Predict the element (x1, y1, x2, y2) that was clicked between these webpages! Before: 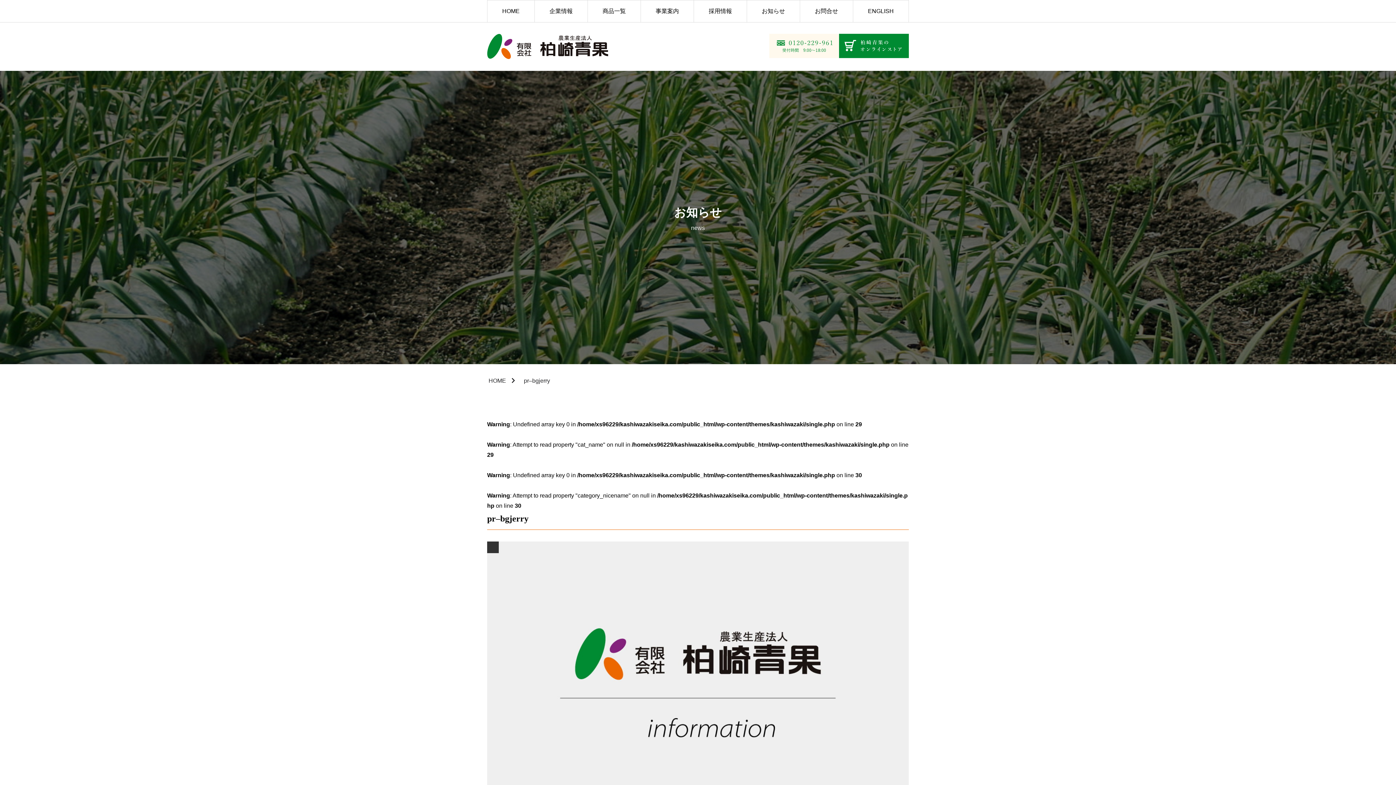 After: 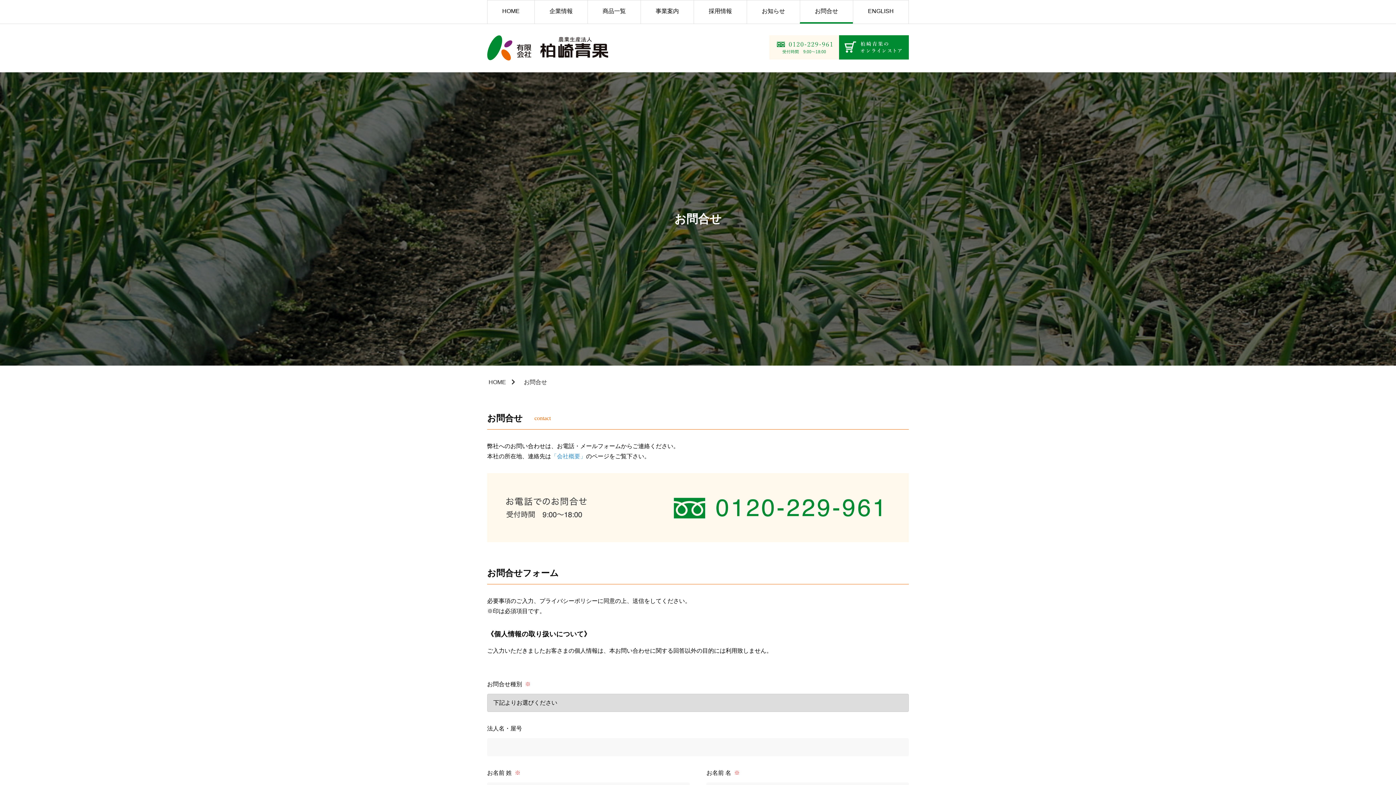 Action: bbox: (800, 0, 853, 22) label: お問合せ